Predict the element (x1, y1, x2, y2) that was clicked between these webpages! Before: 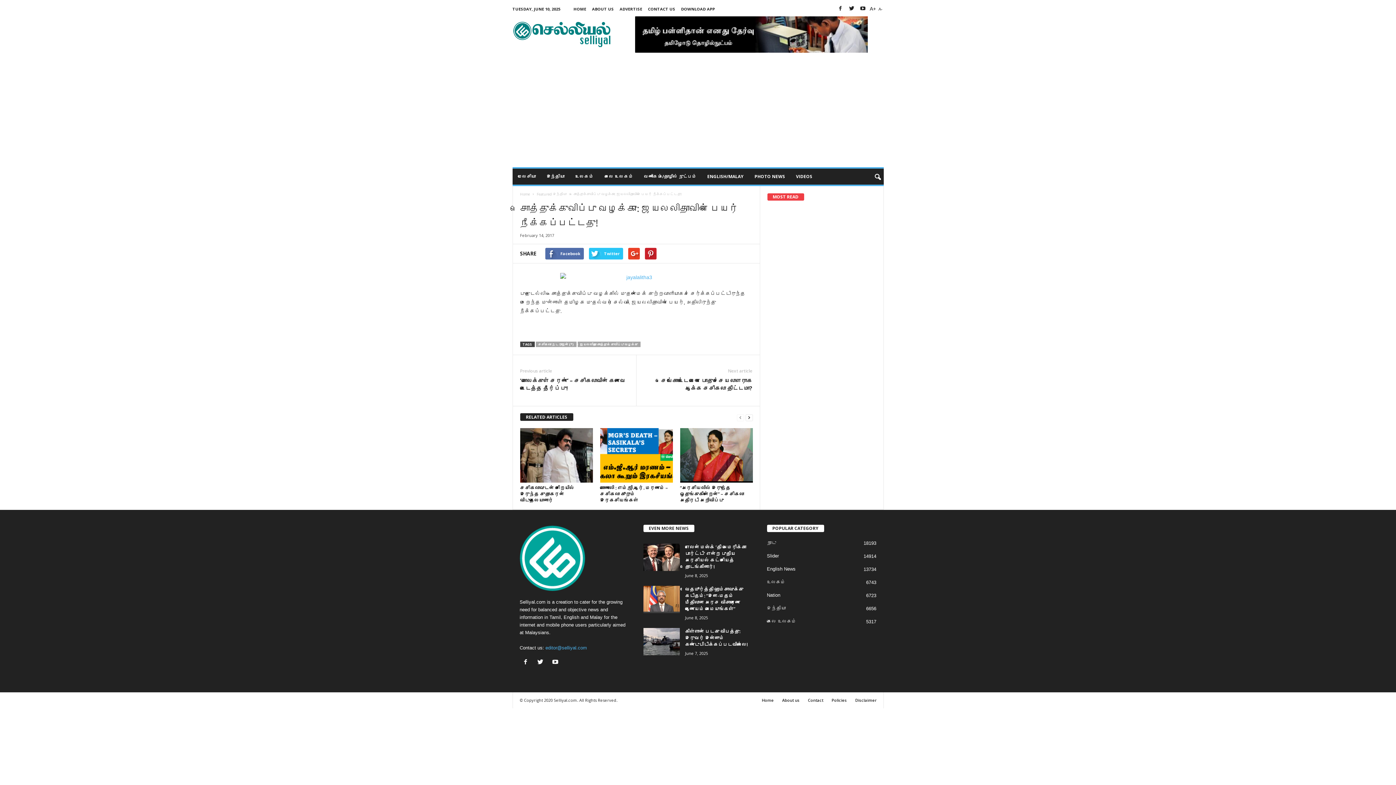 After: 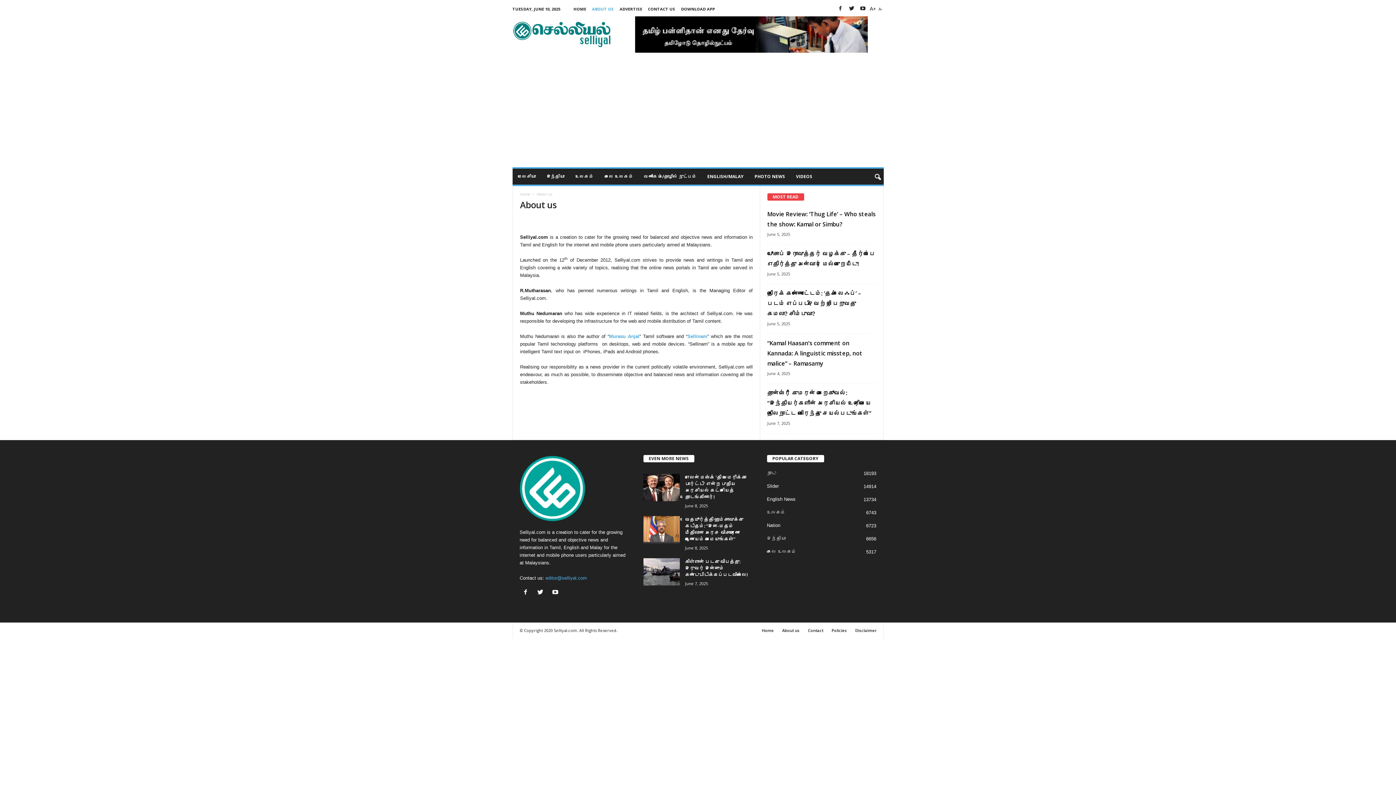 Action: bbox: (592, 6, 614, 11) label: ABOUT US